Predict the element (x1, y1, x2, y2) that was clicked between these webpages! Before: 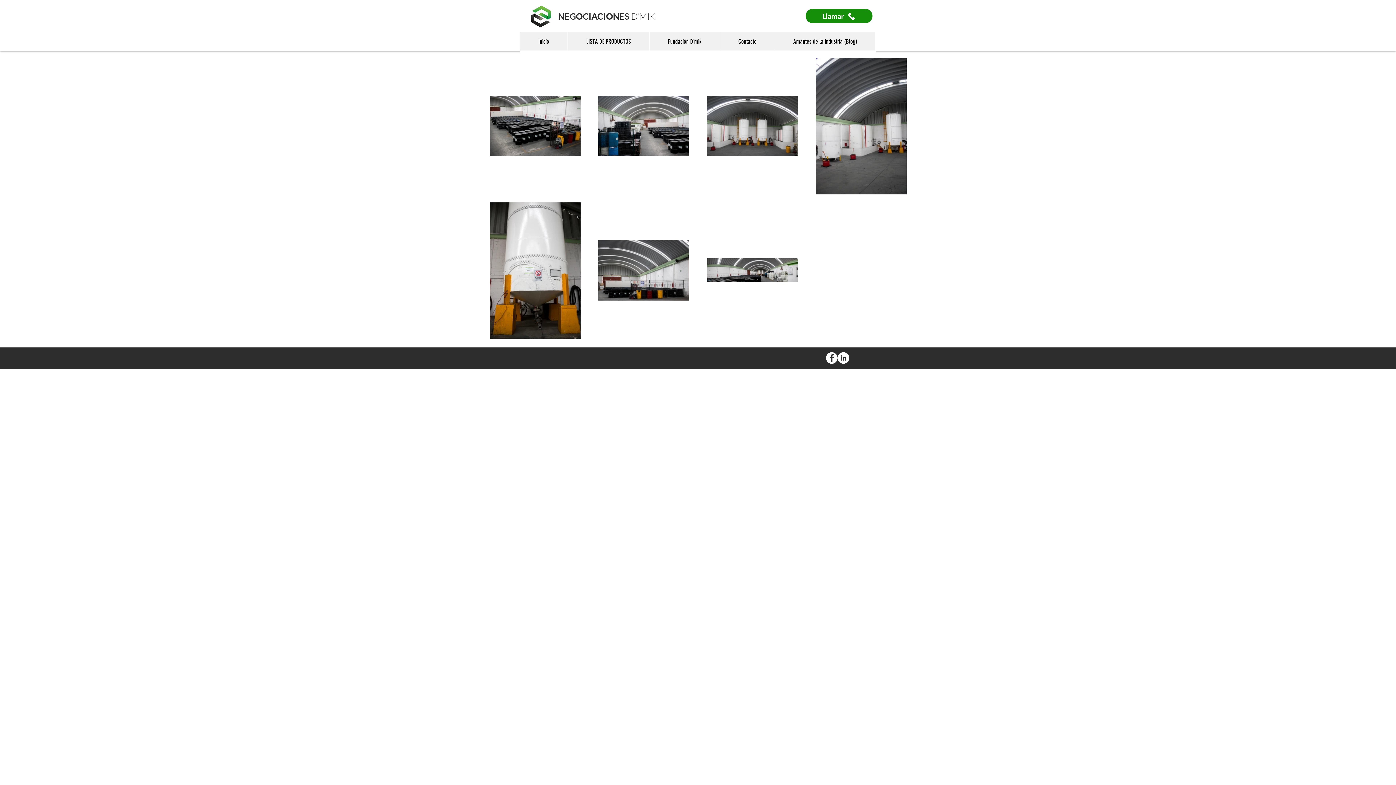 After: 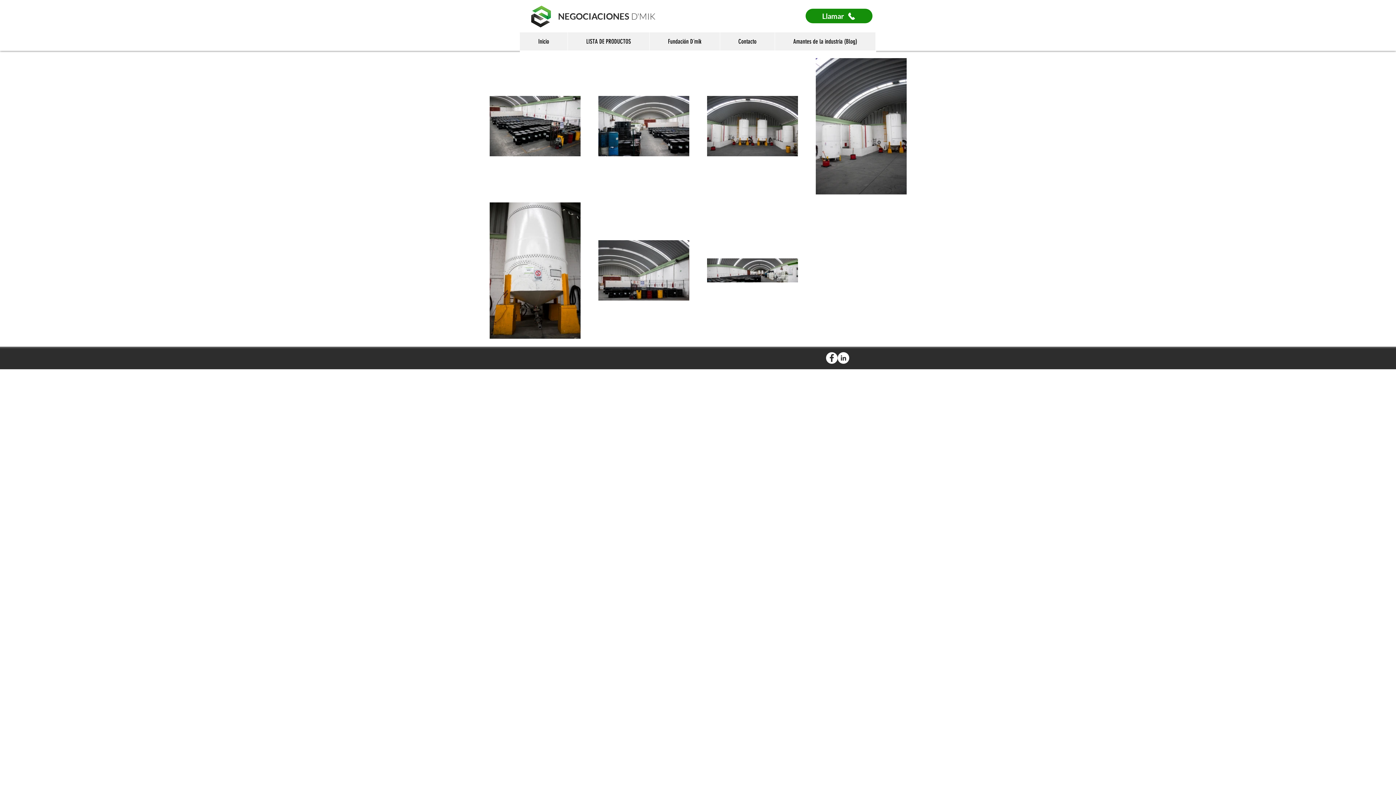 Action: bbox: (826, 352, 837, 364) label: Facebook